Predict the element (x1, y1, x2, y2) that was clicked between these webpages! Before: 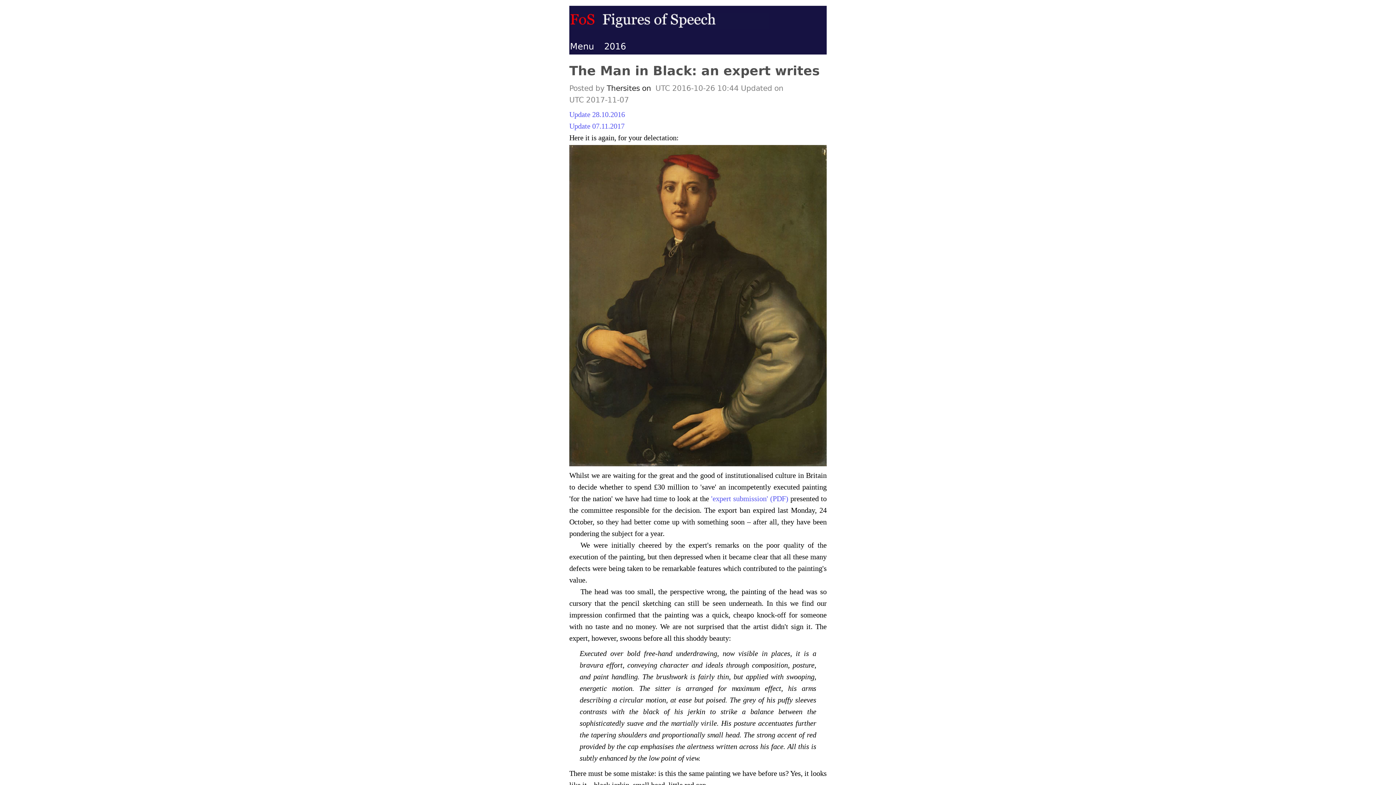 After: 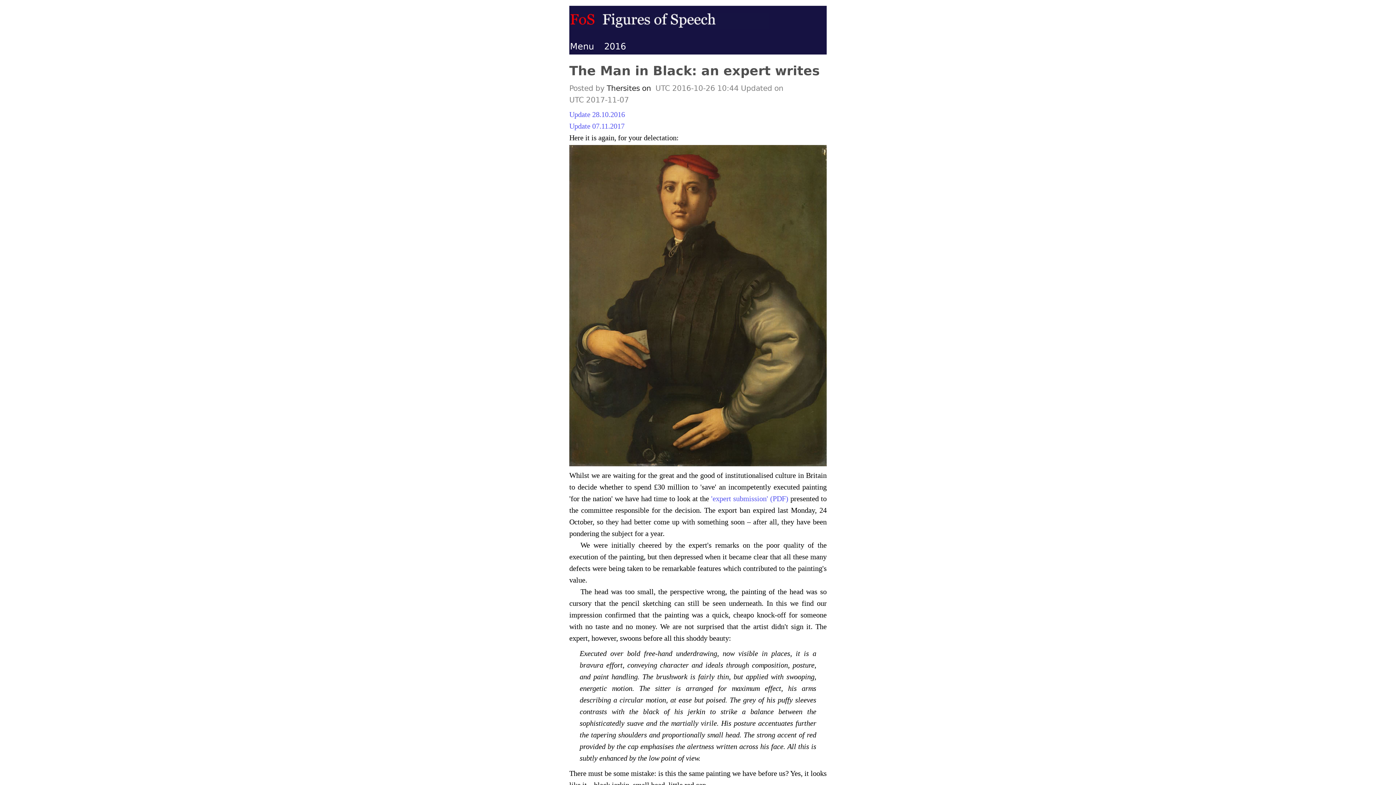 Action: label: 'expert submission' (PDF) bbox: (711, 494, 788, 502)